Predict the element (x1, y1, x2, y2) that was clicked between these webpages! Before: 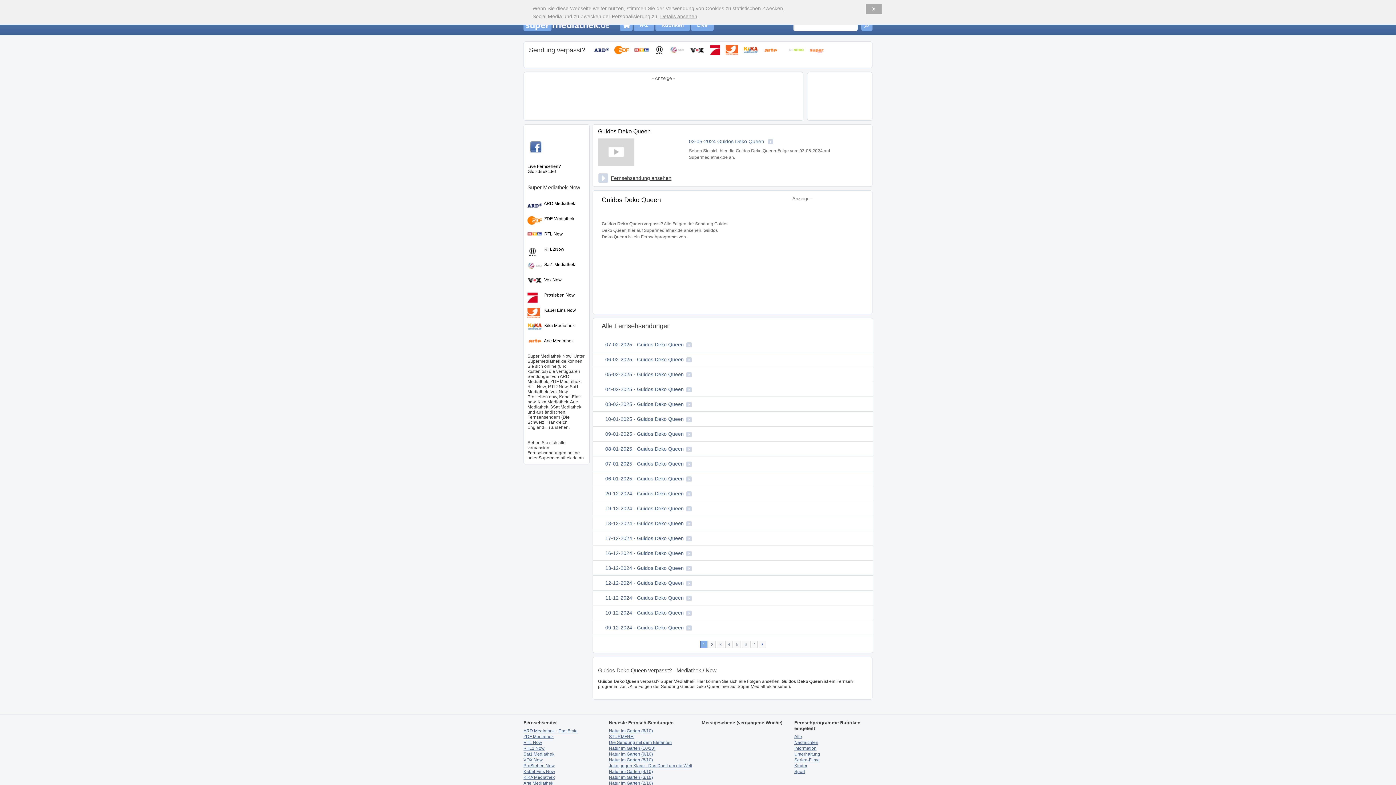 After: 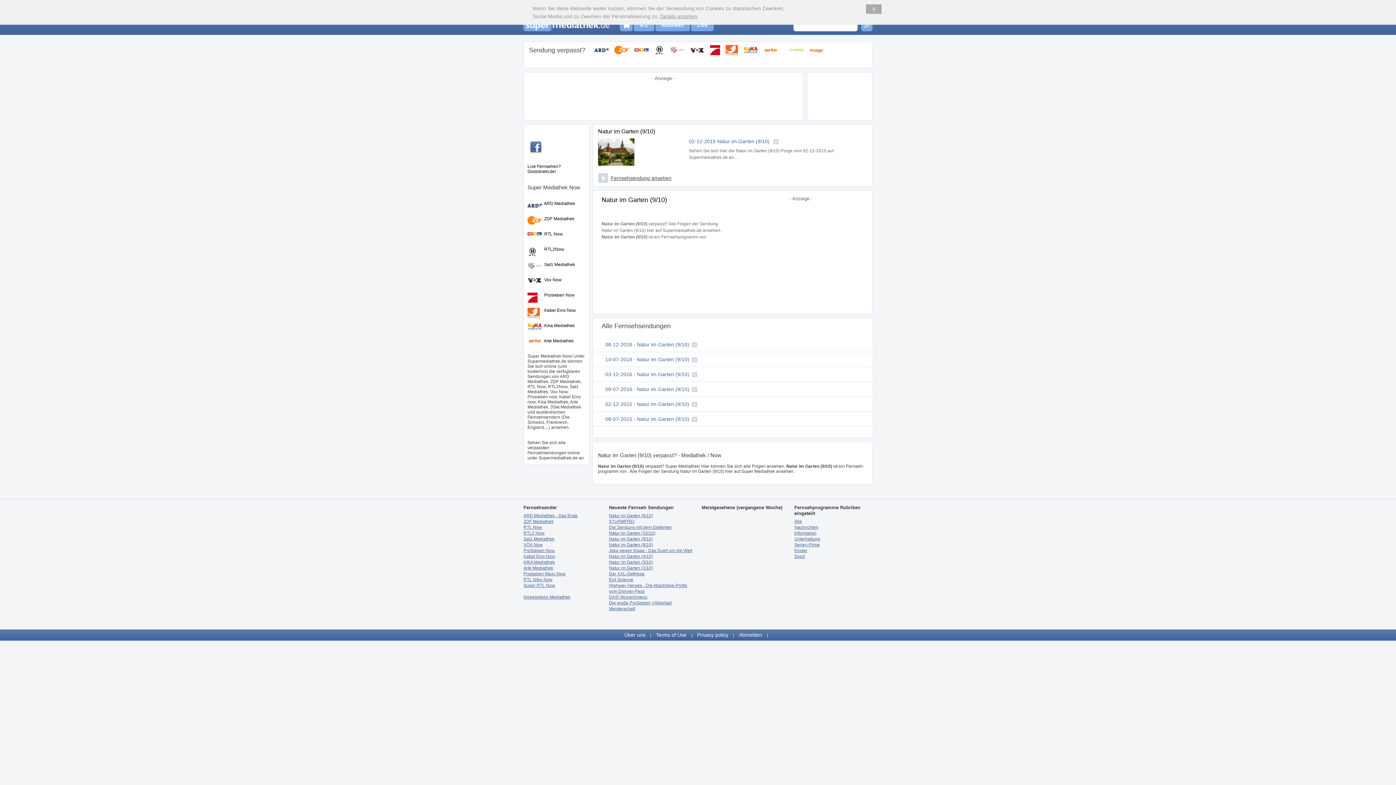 Action: bbox: (609, 752, 653, 757) label: Natur im Garten (9/10)